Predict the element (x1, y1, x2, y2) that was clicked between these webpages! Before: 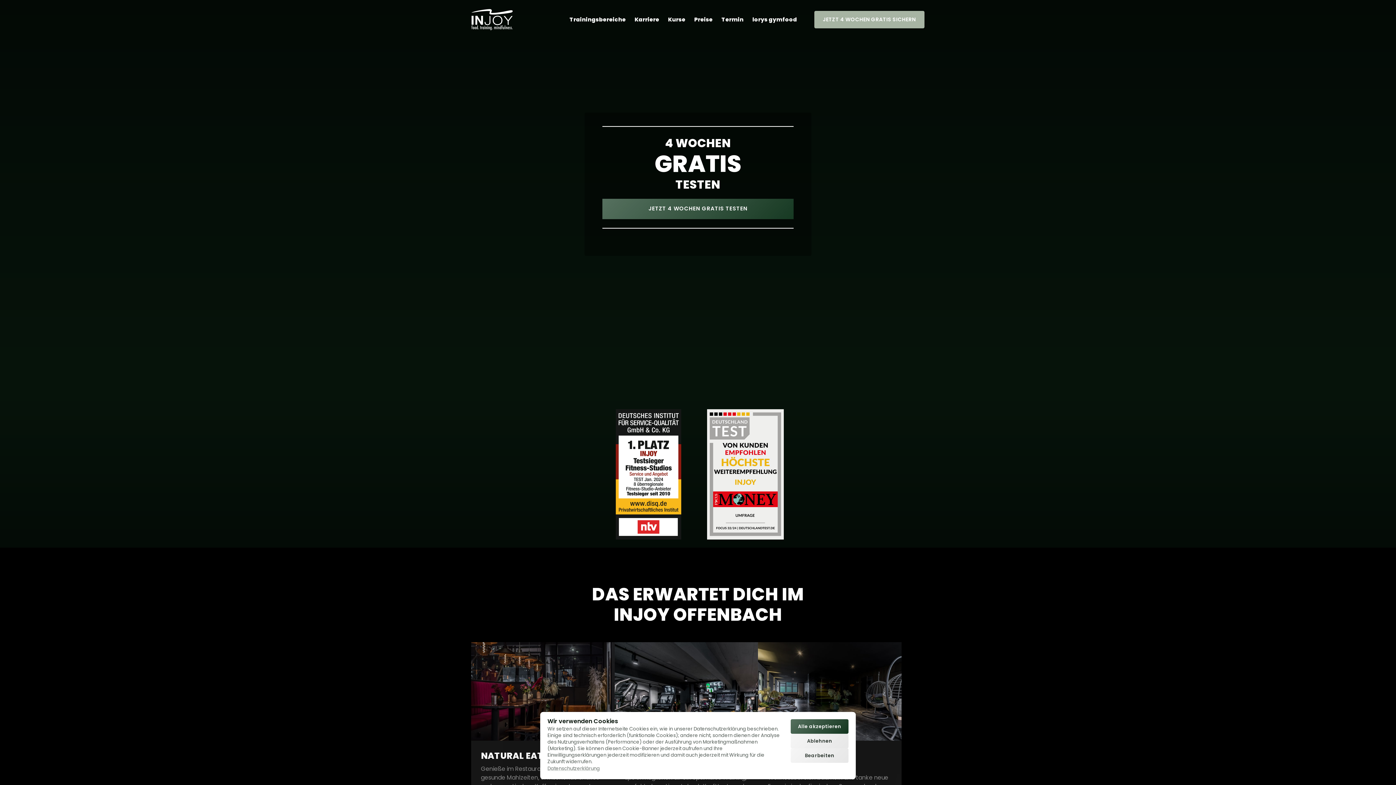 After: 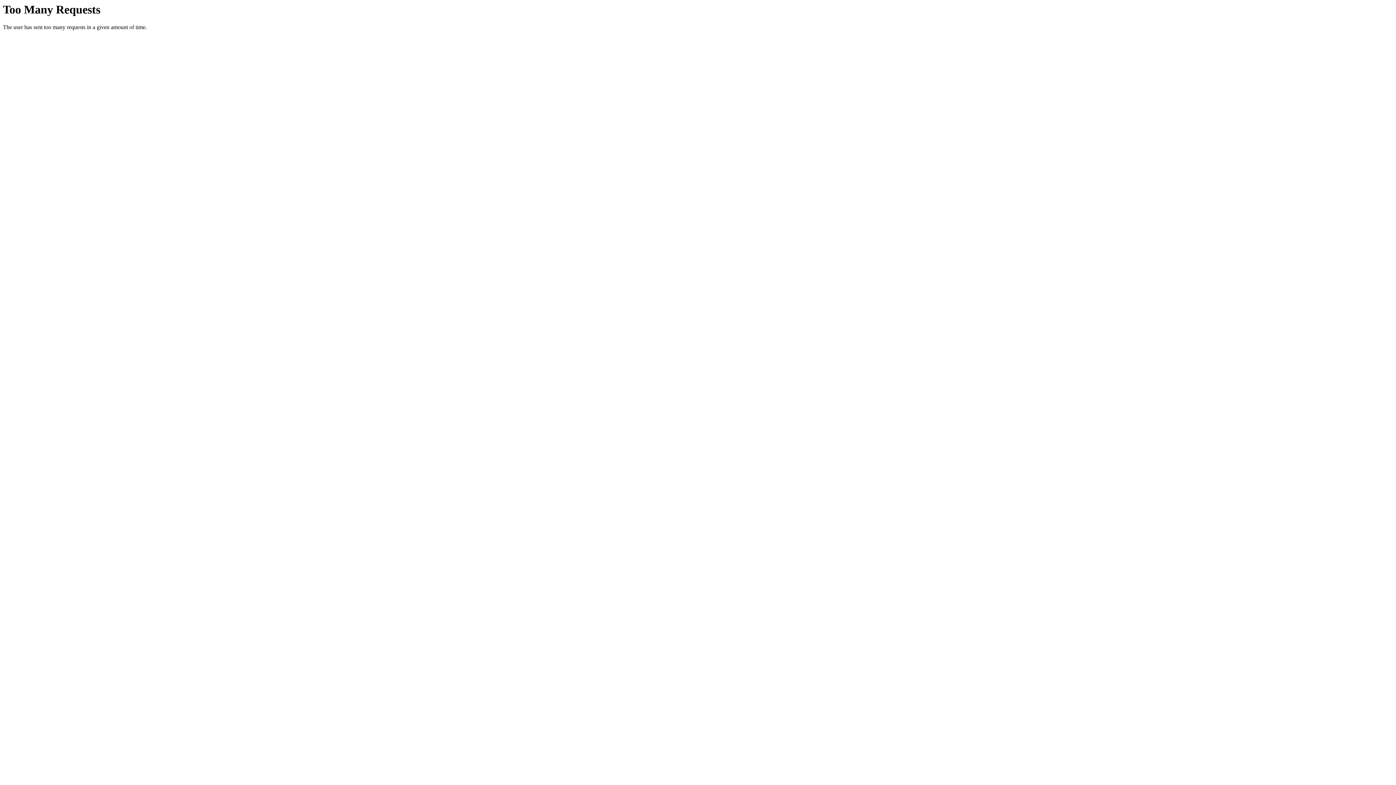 Action: label: JETZT 4 WOCHEN GRATIS TESTEN bbox: (602, 198, 793, 219)